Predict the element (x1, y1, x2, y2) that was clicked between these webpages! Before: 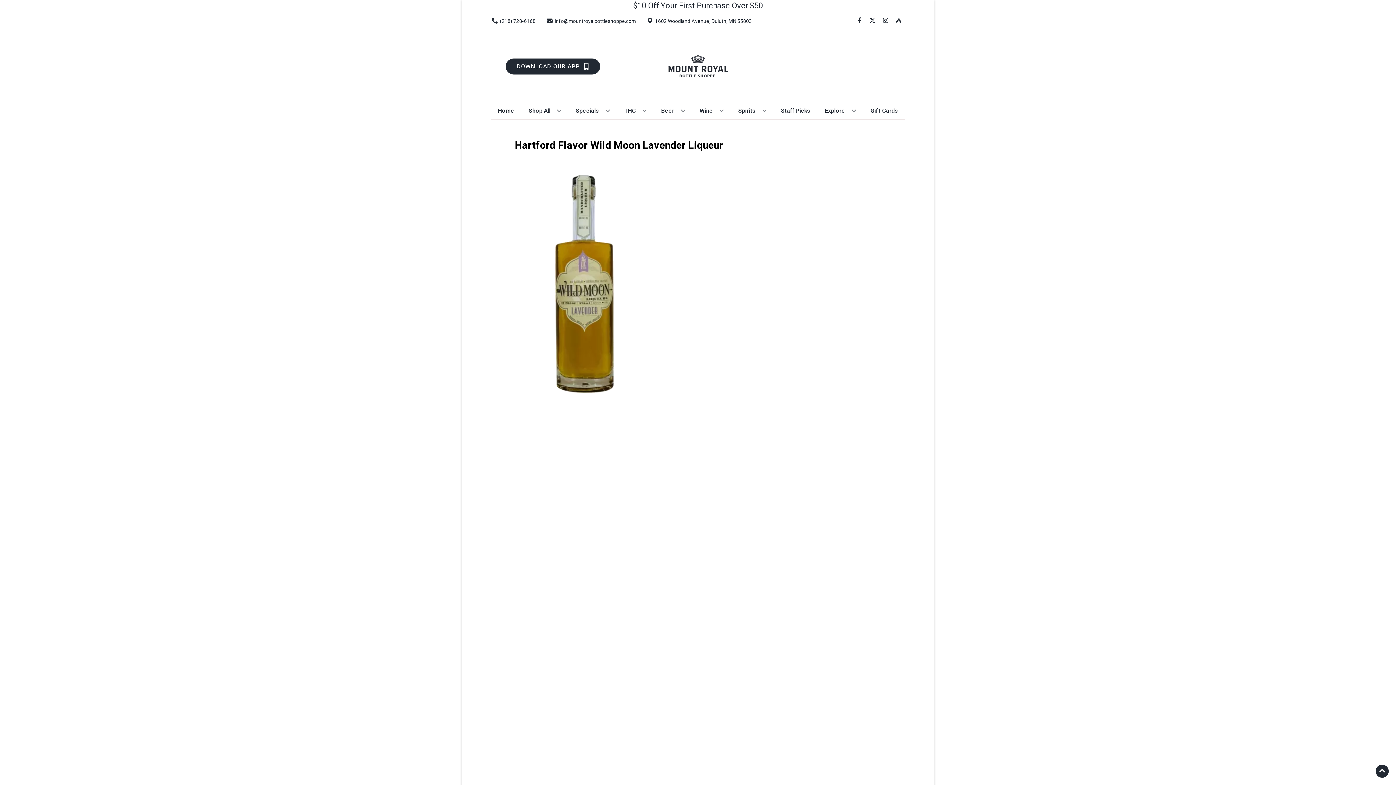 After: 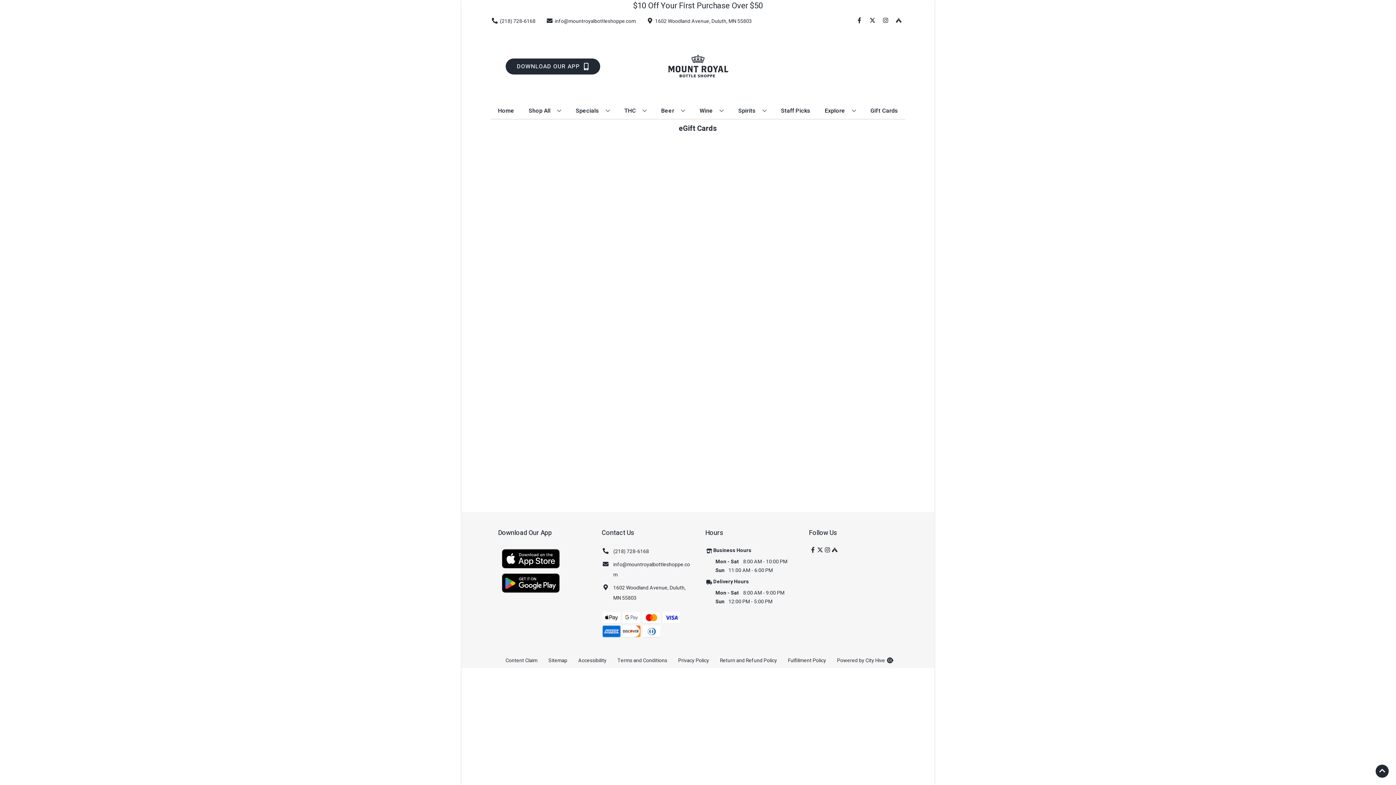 Action: bbox: (867, 102, 901, 118) label: Gift Cards